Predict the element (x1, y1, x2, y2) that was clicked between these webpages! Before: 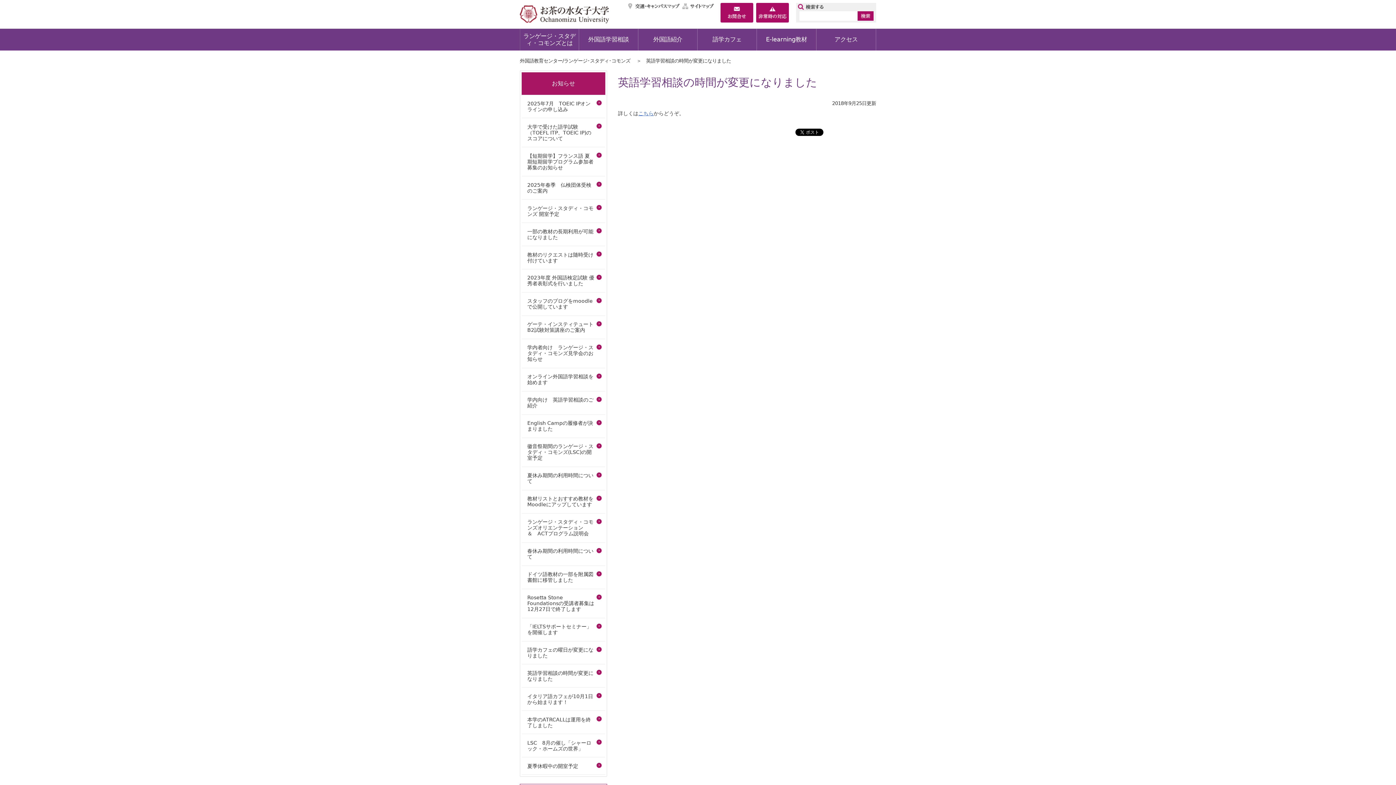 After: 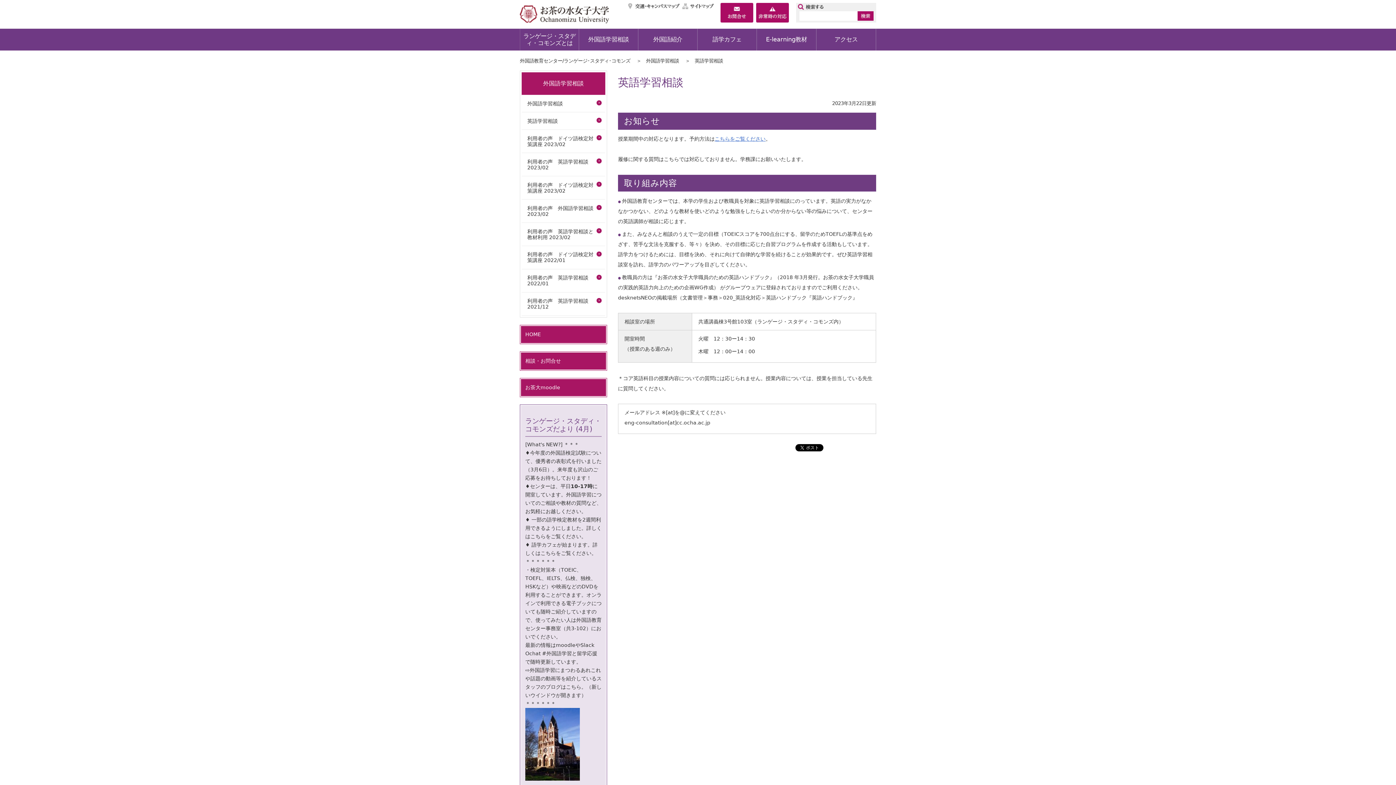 Action: label: こちら bbox: (638, 110, 653, 116)